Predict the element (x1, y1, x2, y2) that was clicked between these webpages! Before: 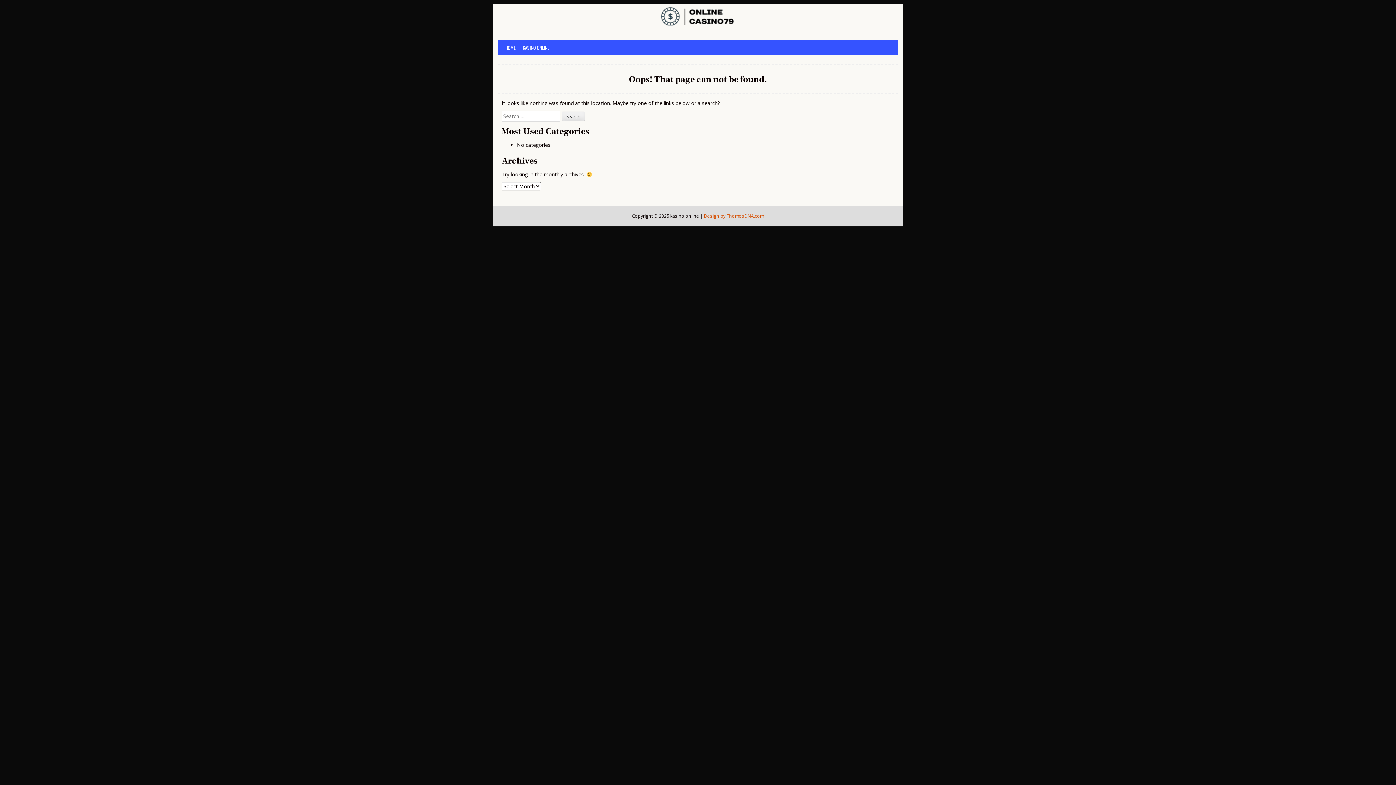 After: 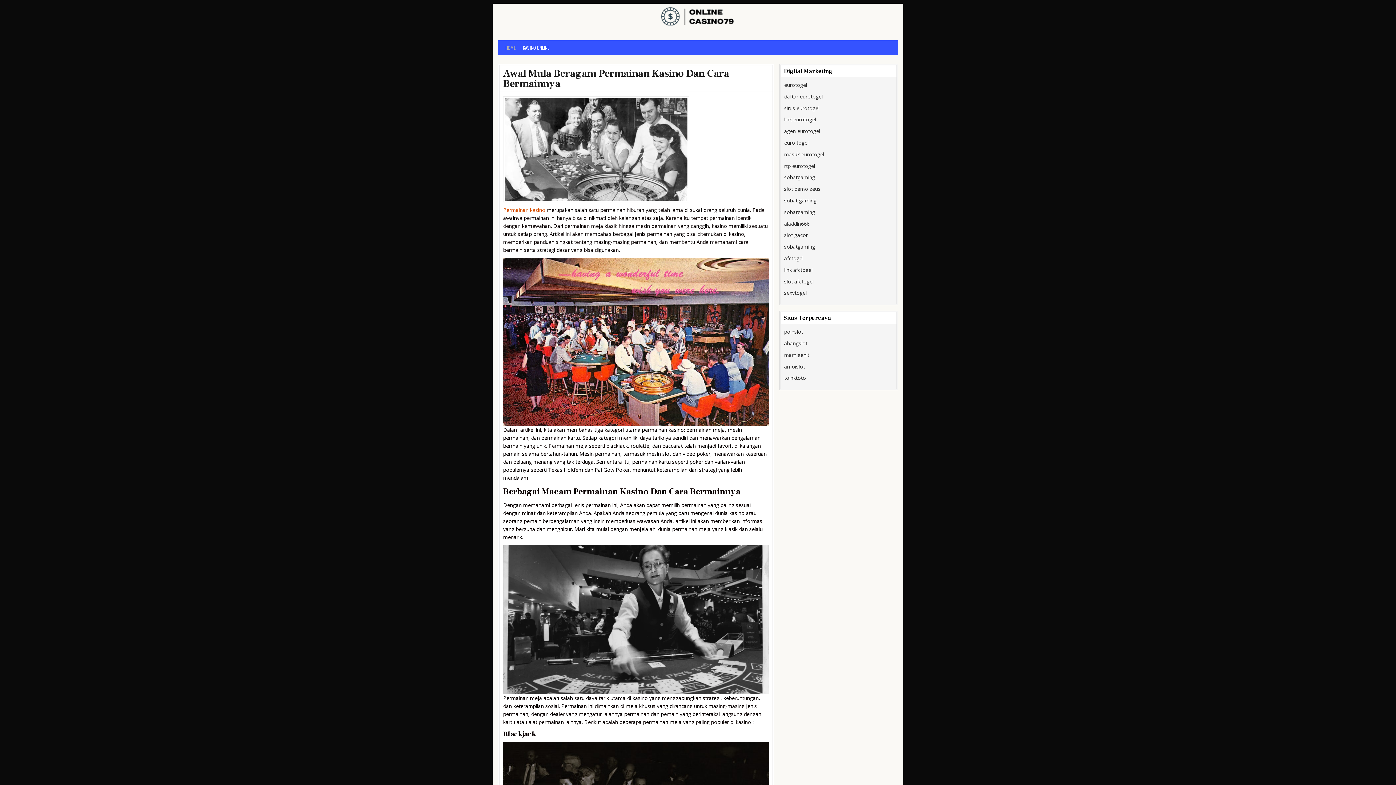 Action: bbox: (498, 7, 898, 25)